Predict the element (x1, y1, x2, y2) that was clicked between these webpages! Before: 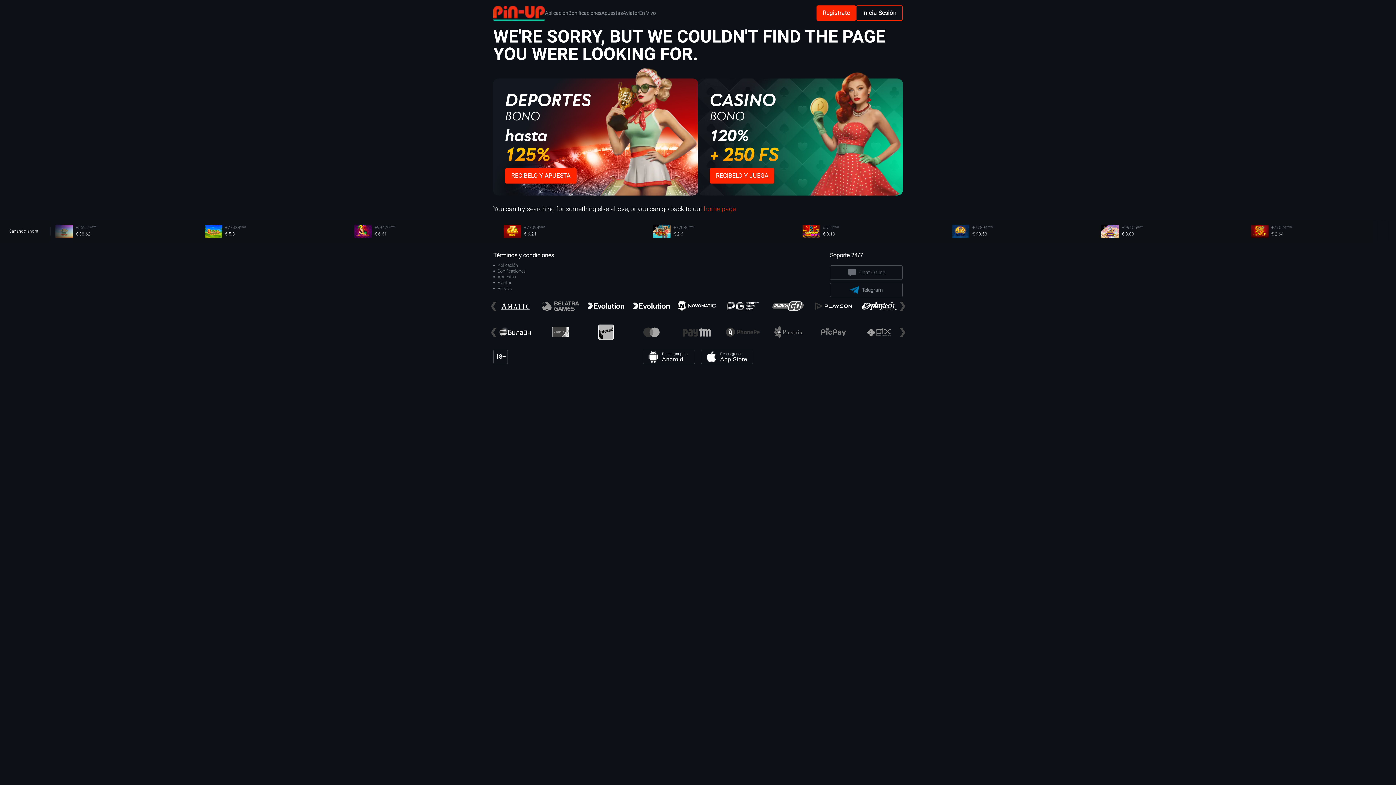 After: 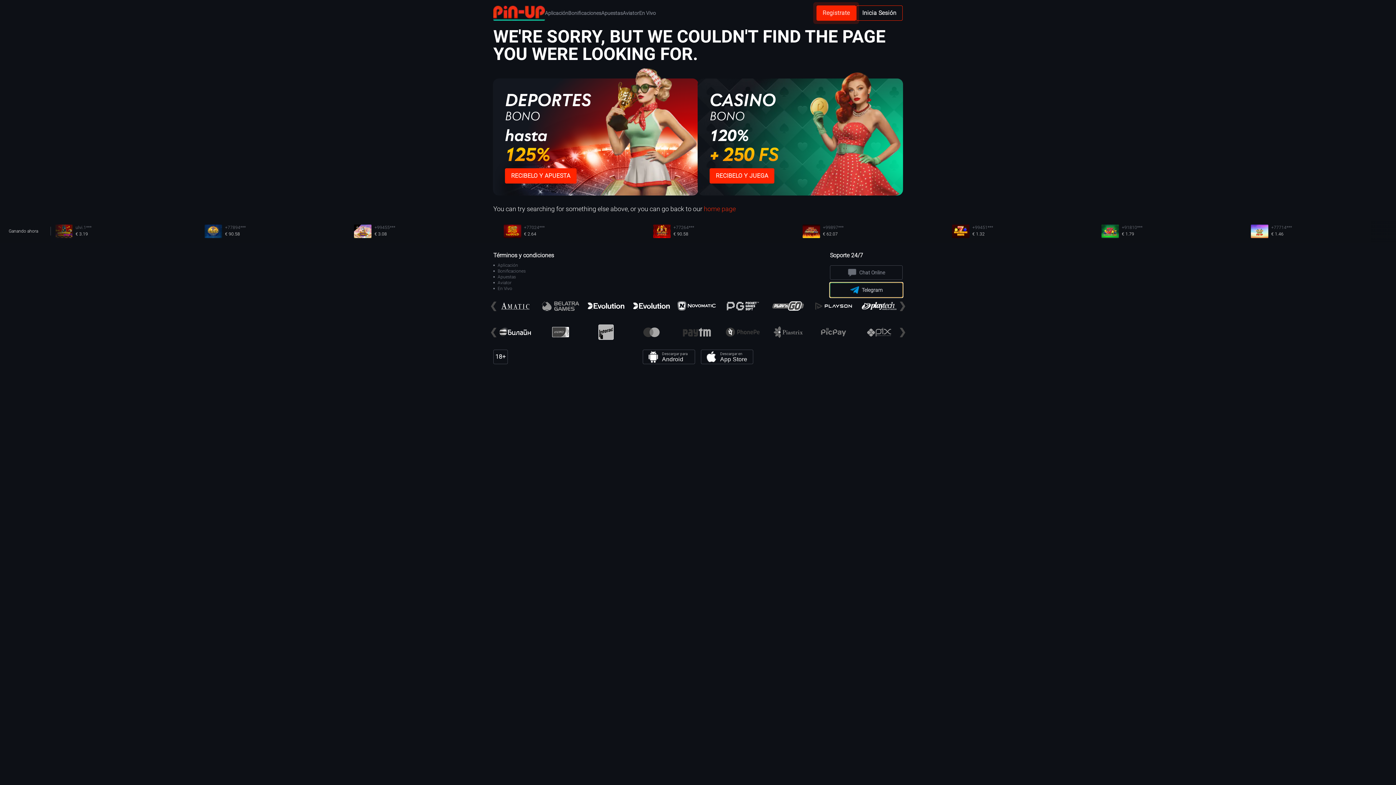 Action: label: Telegram bbox: (830, 282, 902, 297)